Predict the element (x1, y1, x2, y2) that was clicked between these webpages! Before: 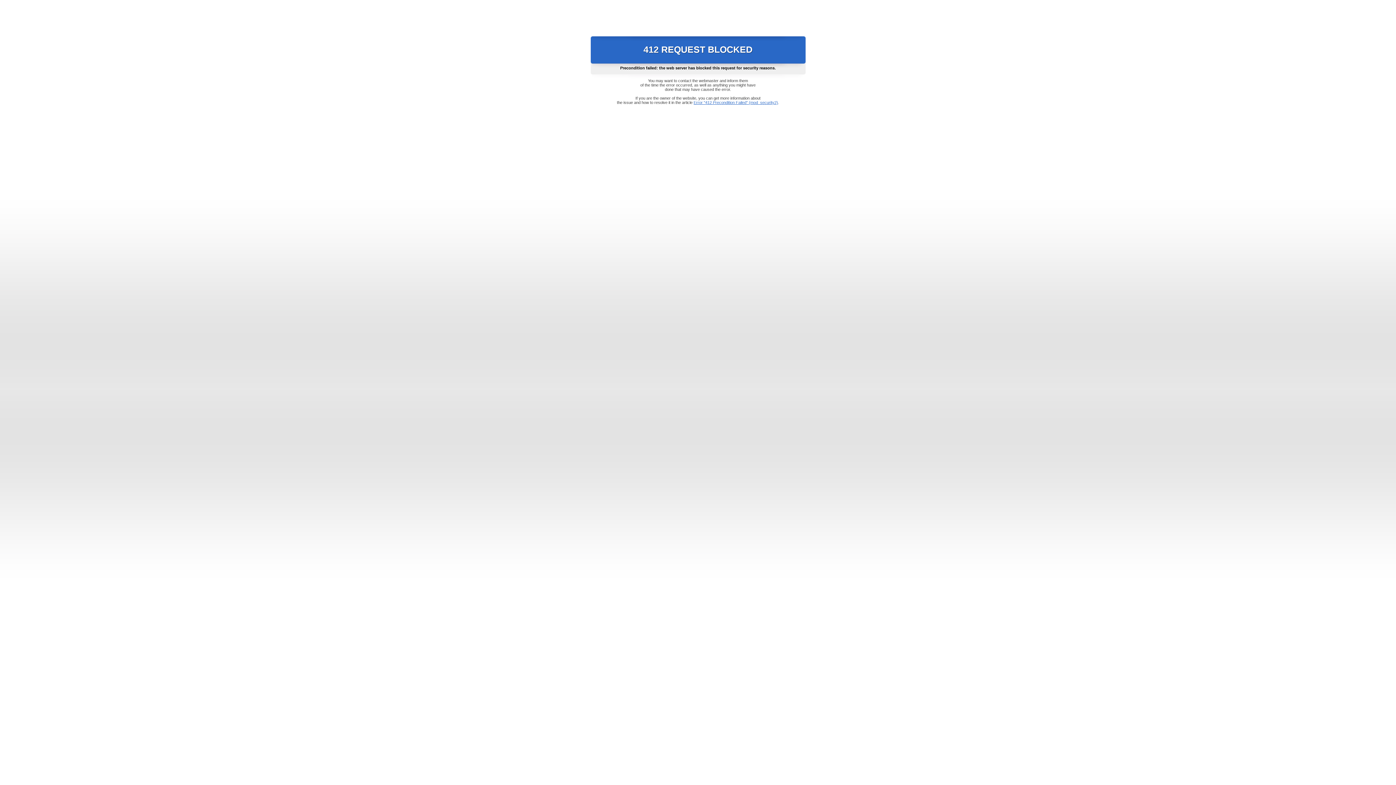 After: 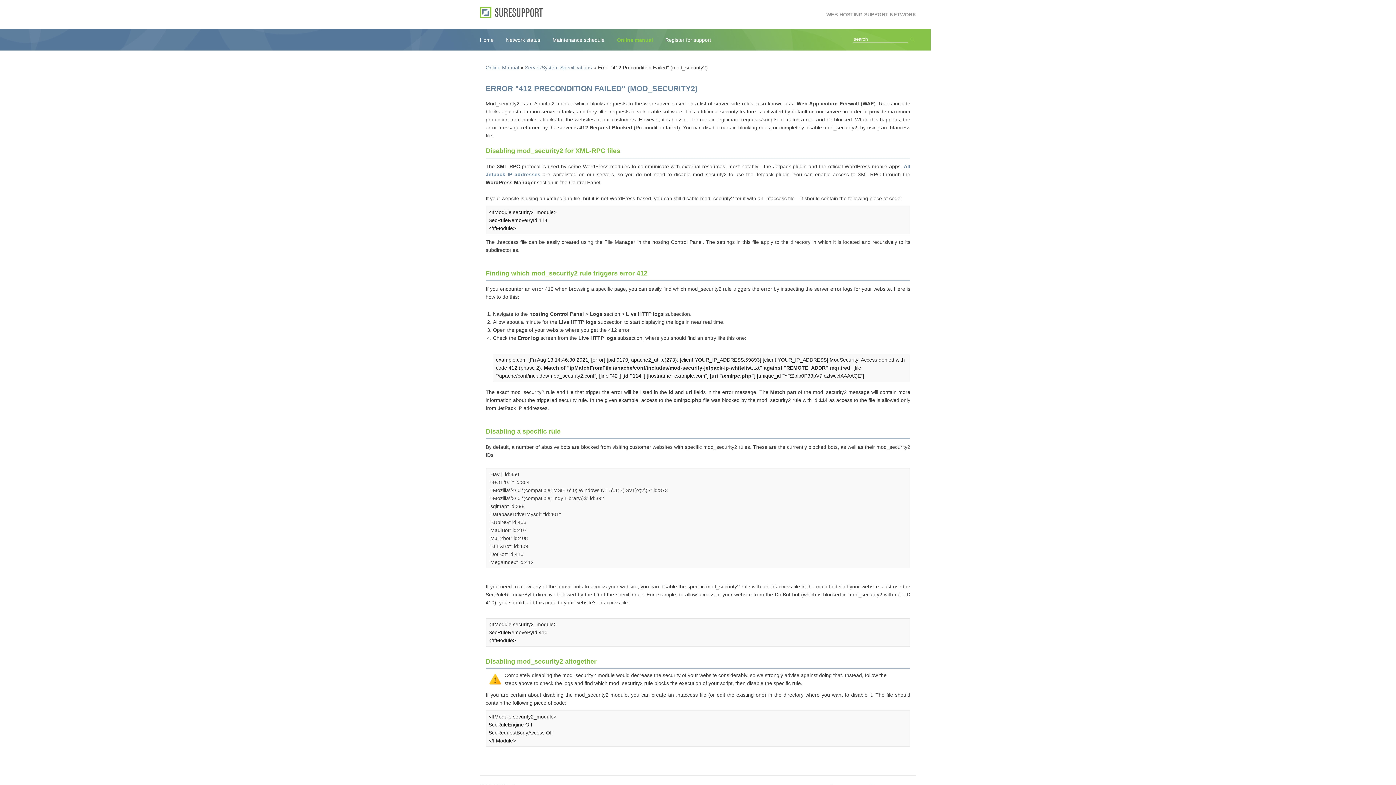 Action: label: Error "412 Precondition Failed" (mod_security2) bbox: (693, 100, 778, 104)